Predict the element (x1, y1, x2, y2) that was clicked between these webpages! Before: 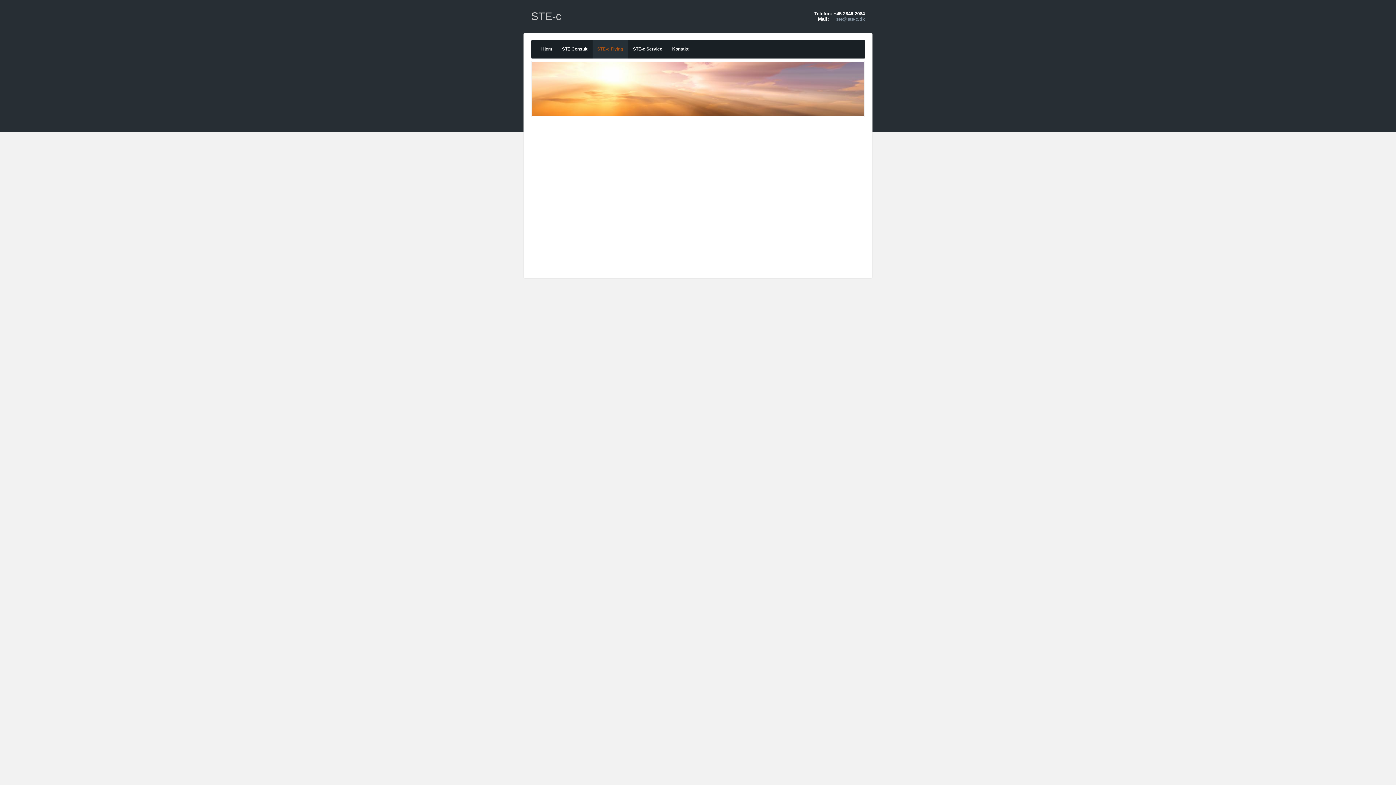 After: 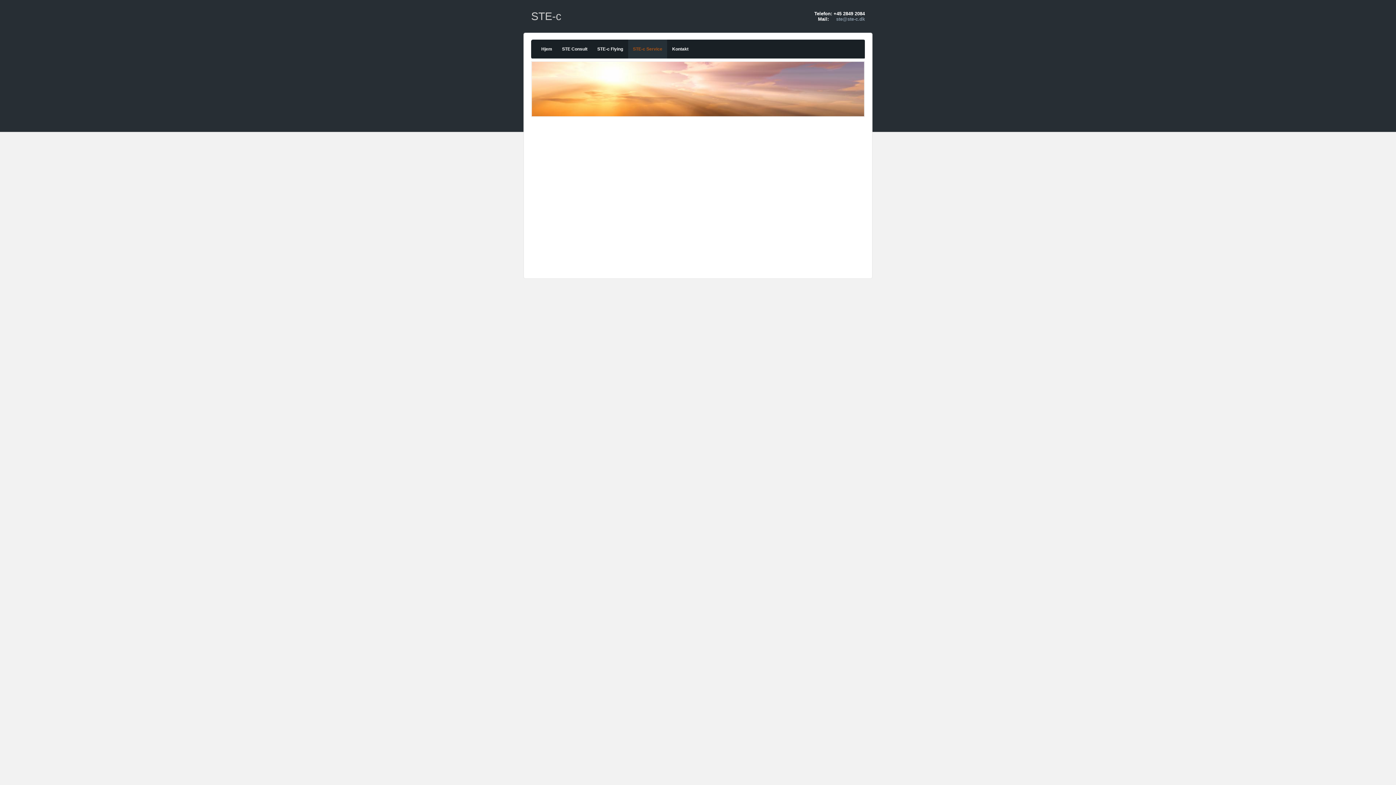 Action: bbox: (628, 39, 667, 58) label: STE-c Service